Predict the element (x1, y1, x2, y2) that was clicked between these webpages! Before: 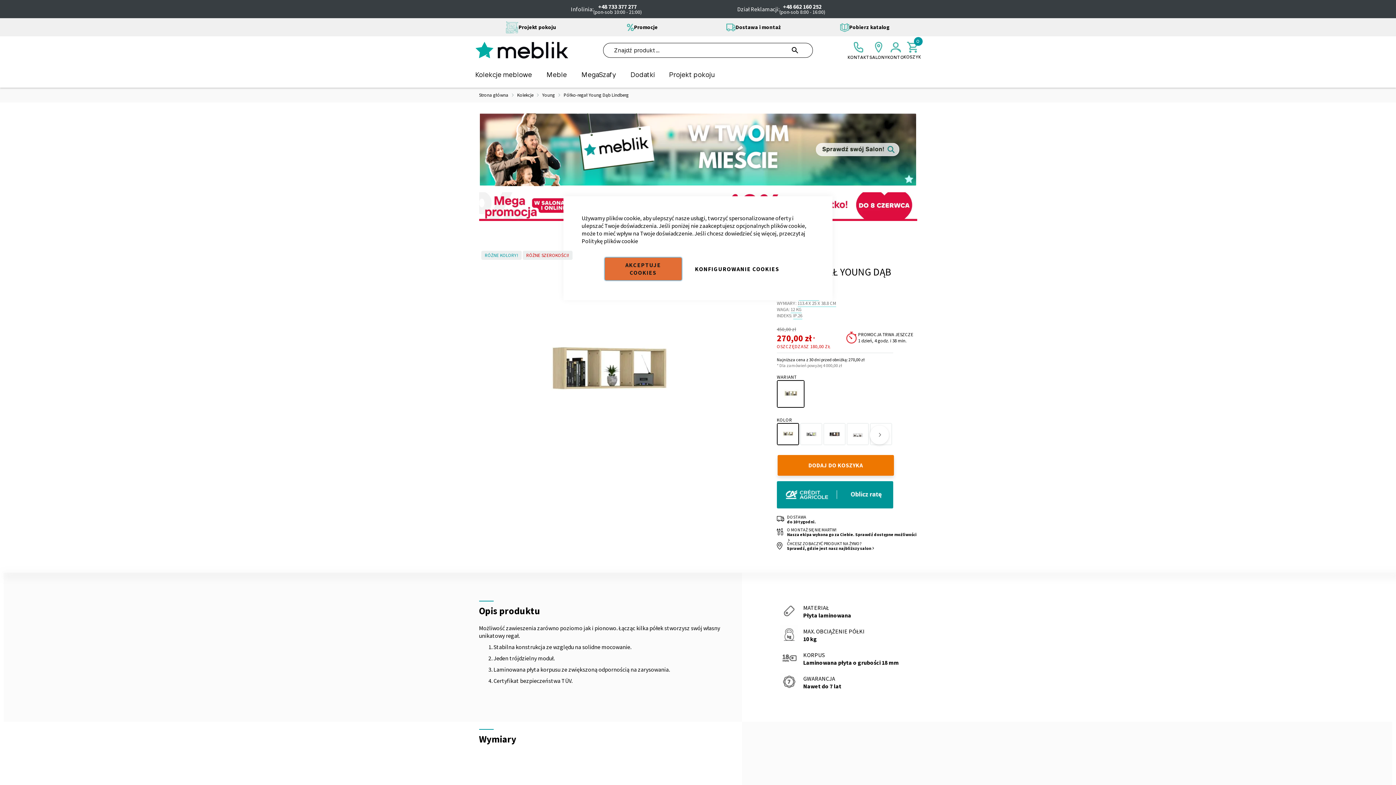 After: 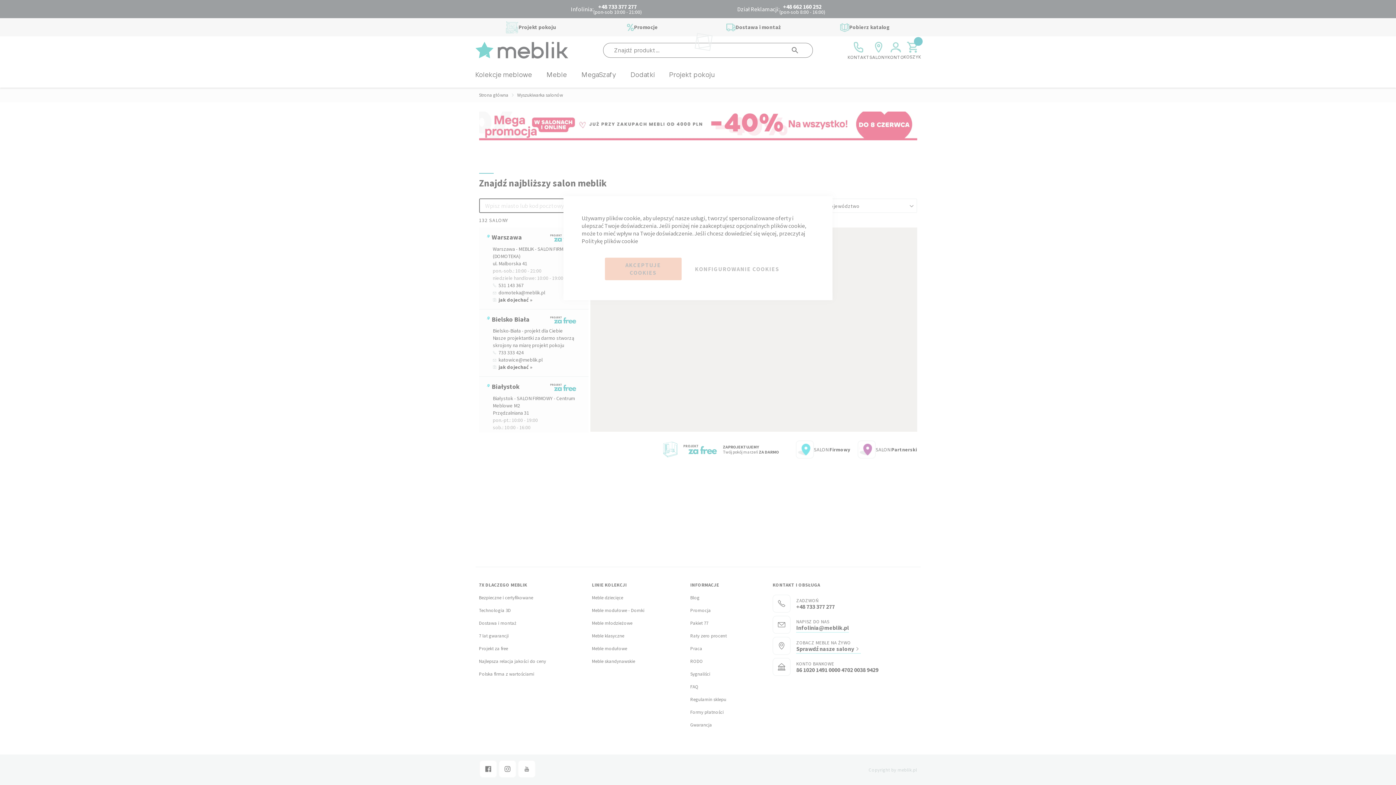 Action: bbox: (480, 180, 916, 187)